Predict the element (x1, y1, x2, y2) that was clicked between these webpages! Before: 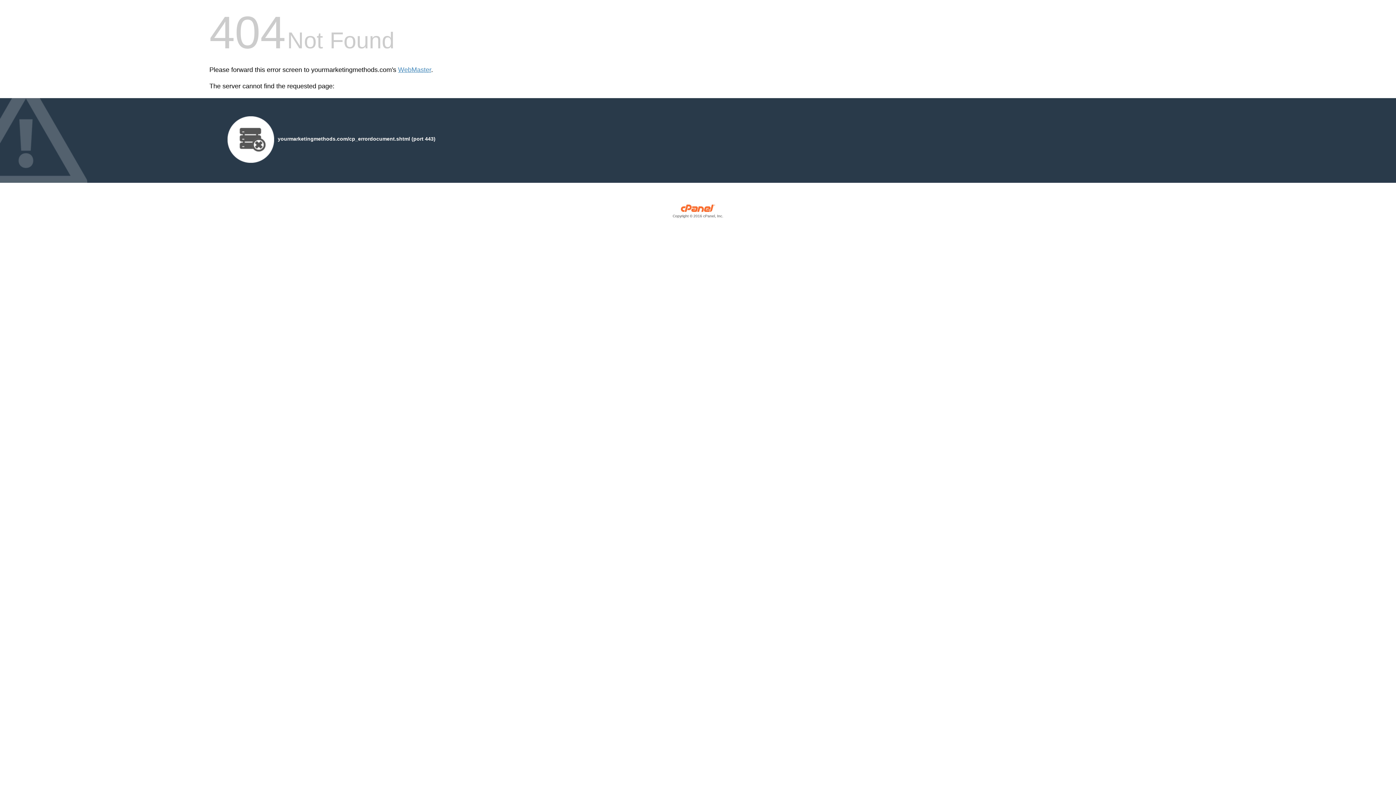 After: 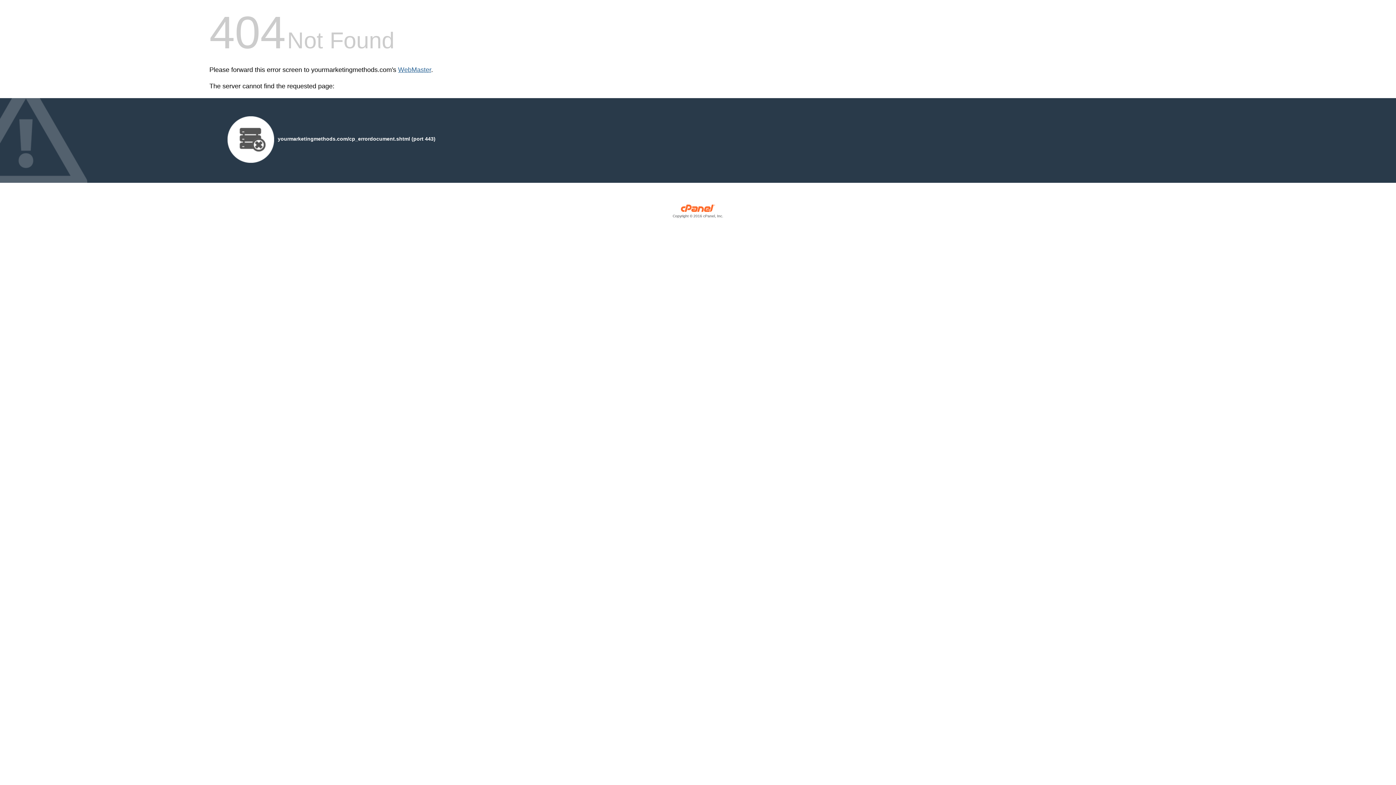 Action: label: WebMaster bbox: (398, 66, 431, 73)